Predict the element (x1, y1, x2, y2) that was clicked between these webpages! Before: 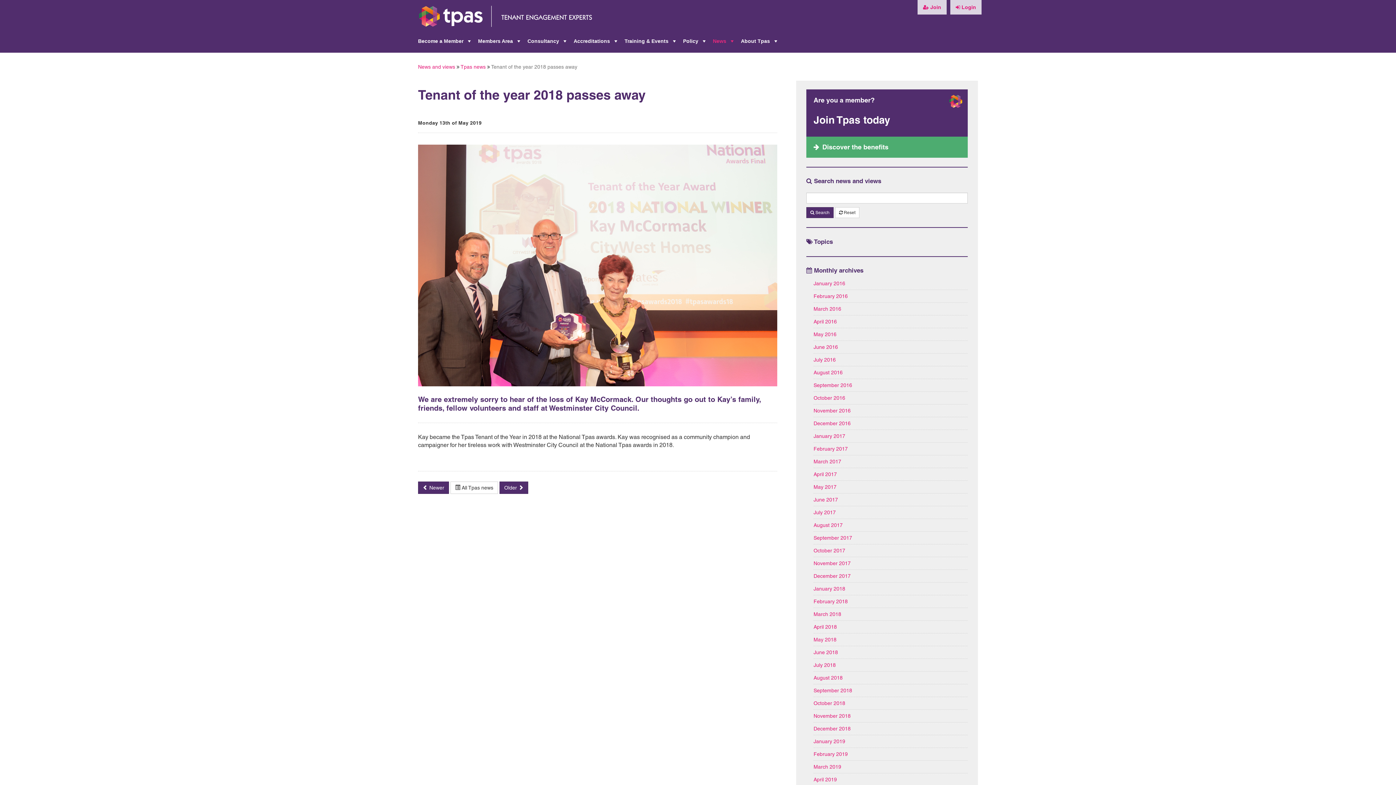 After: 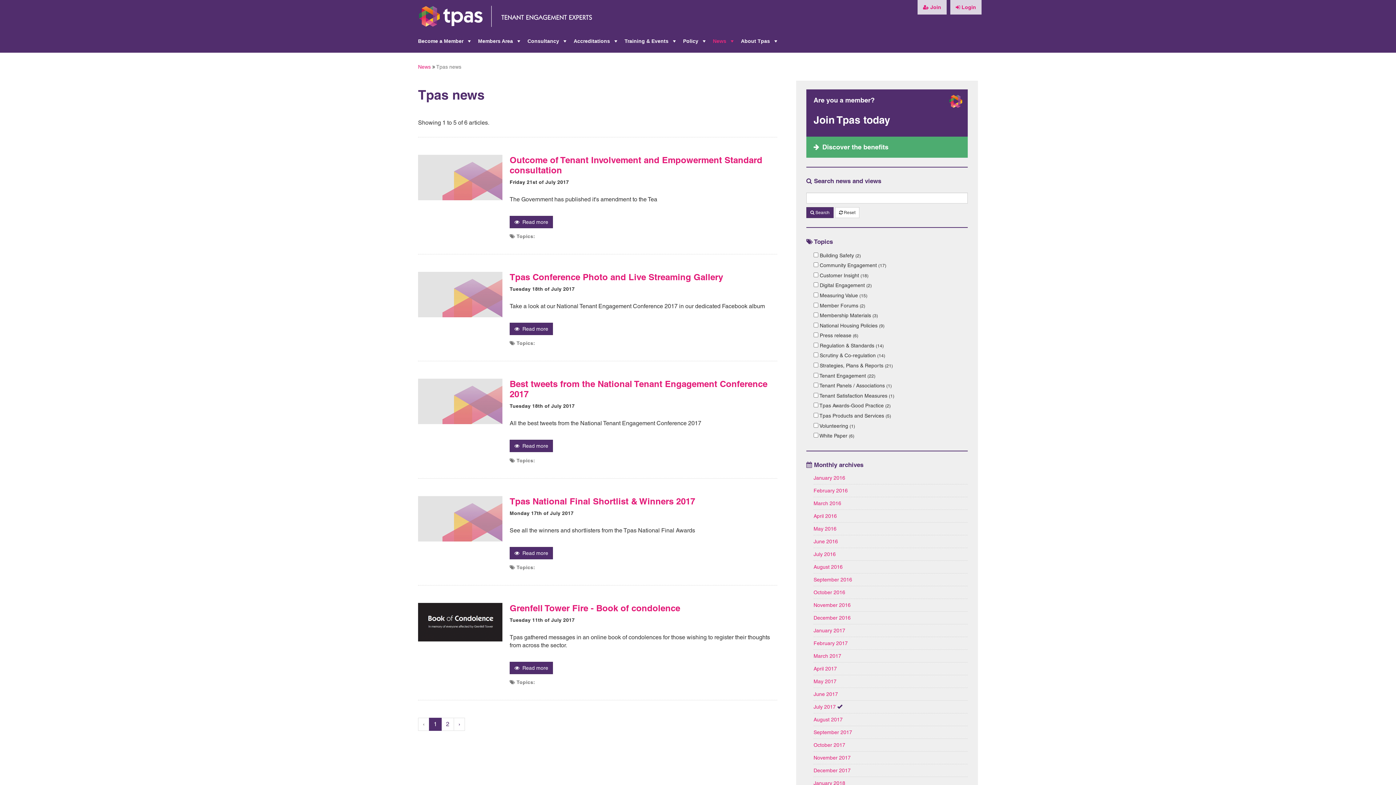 Action: label: July 2017 bbox: (813, 509, 835, 515)